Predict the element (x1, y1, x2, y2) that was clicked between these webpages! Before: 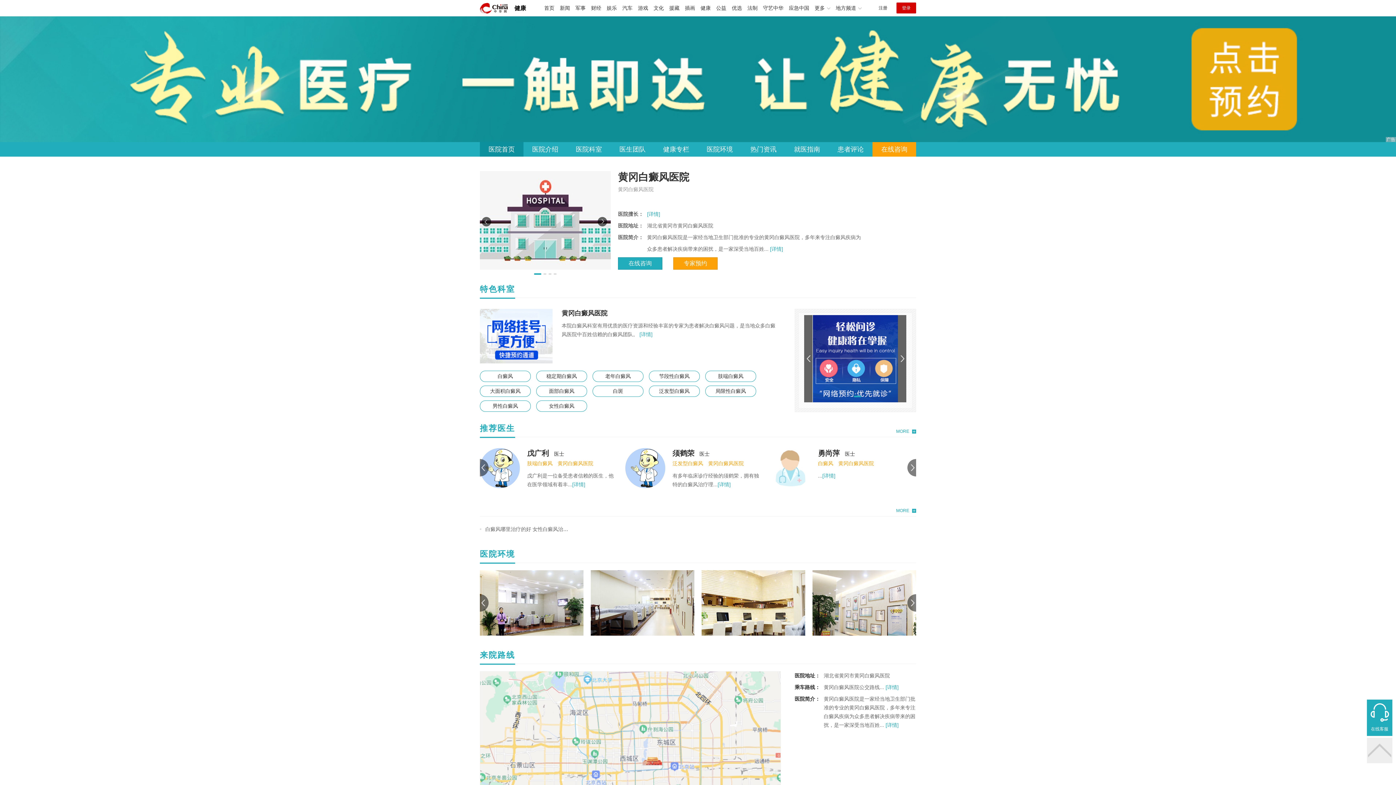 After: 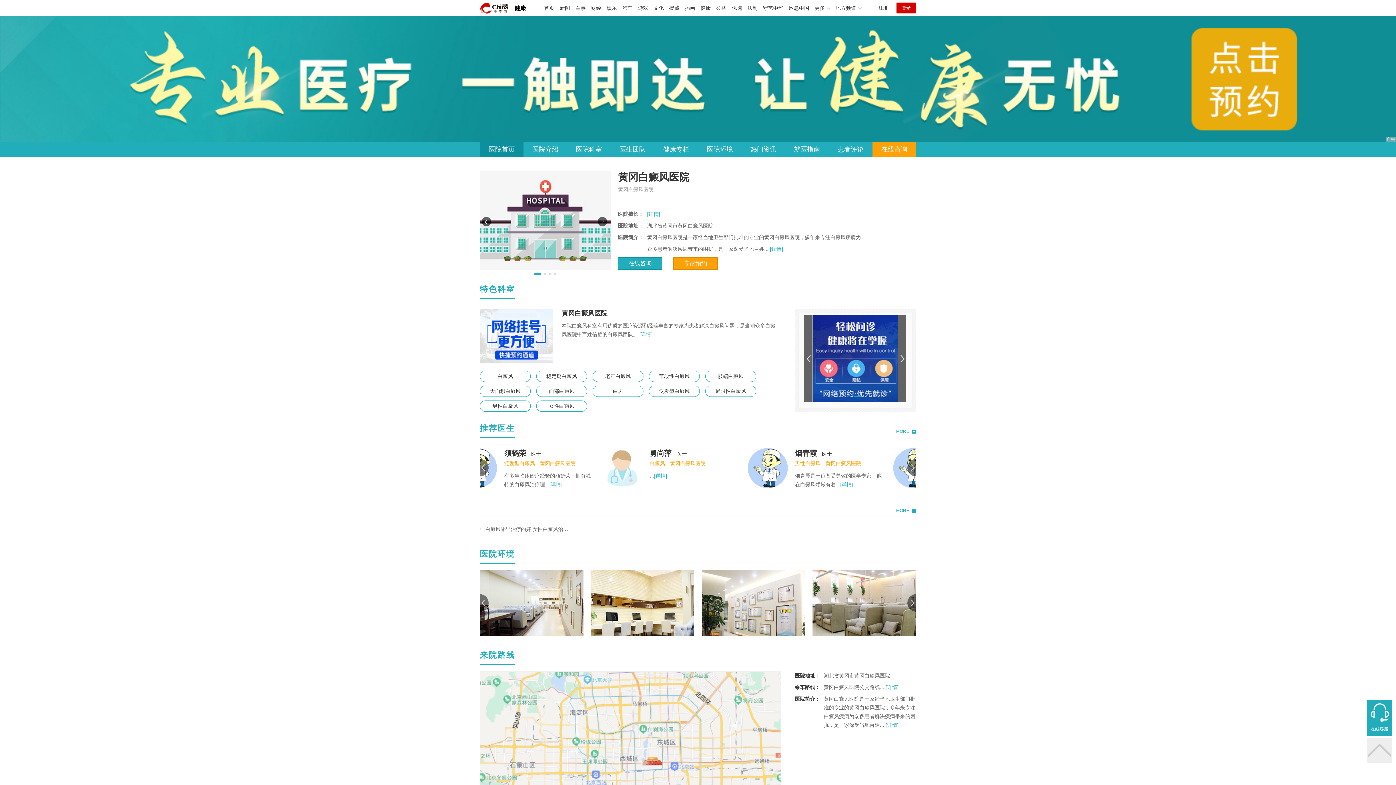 Action: bbox: (872, 142, 916, 156) label: 在线咨询